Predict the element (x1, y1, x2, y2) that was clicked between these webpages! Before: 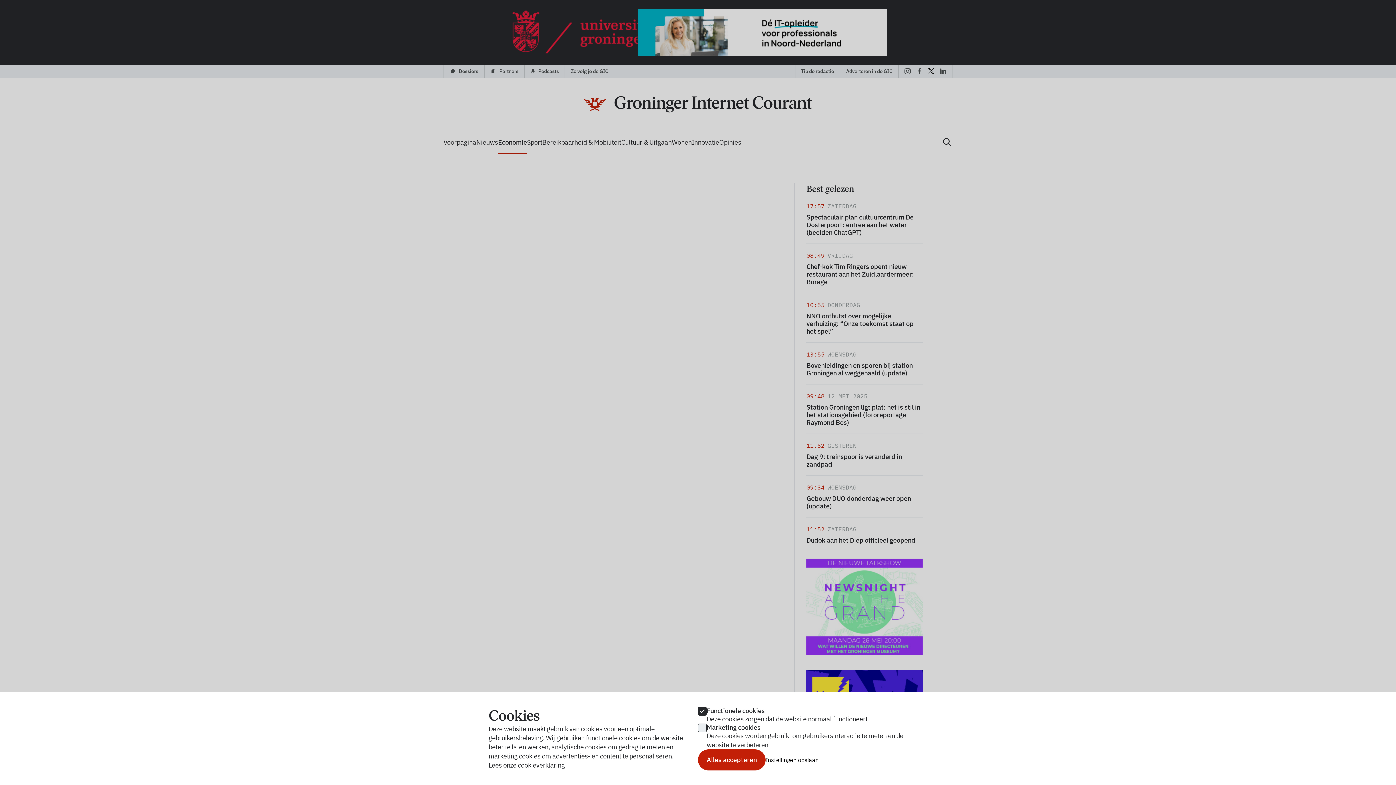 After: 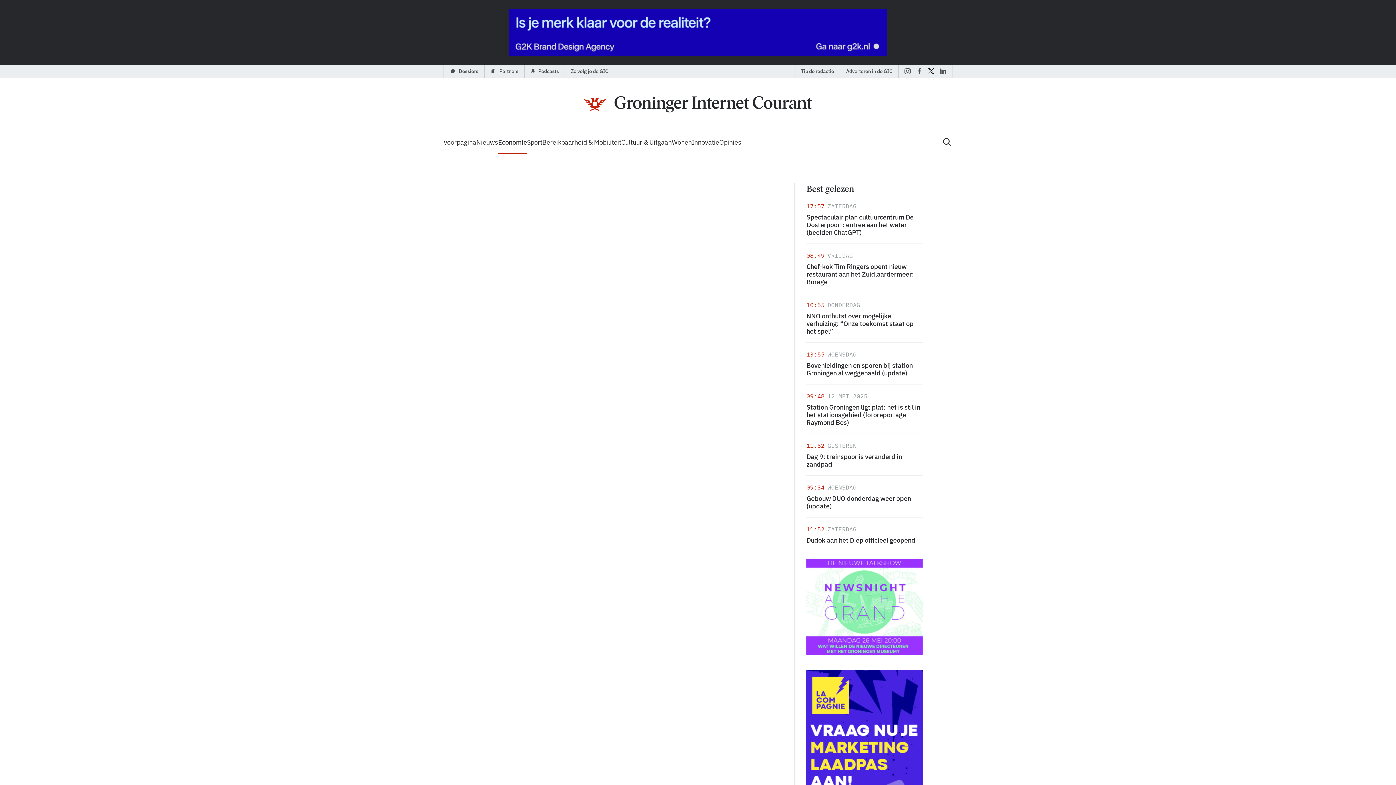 Action: bbox: (698, 749, 765, 770) label: Alles accepteren